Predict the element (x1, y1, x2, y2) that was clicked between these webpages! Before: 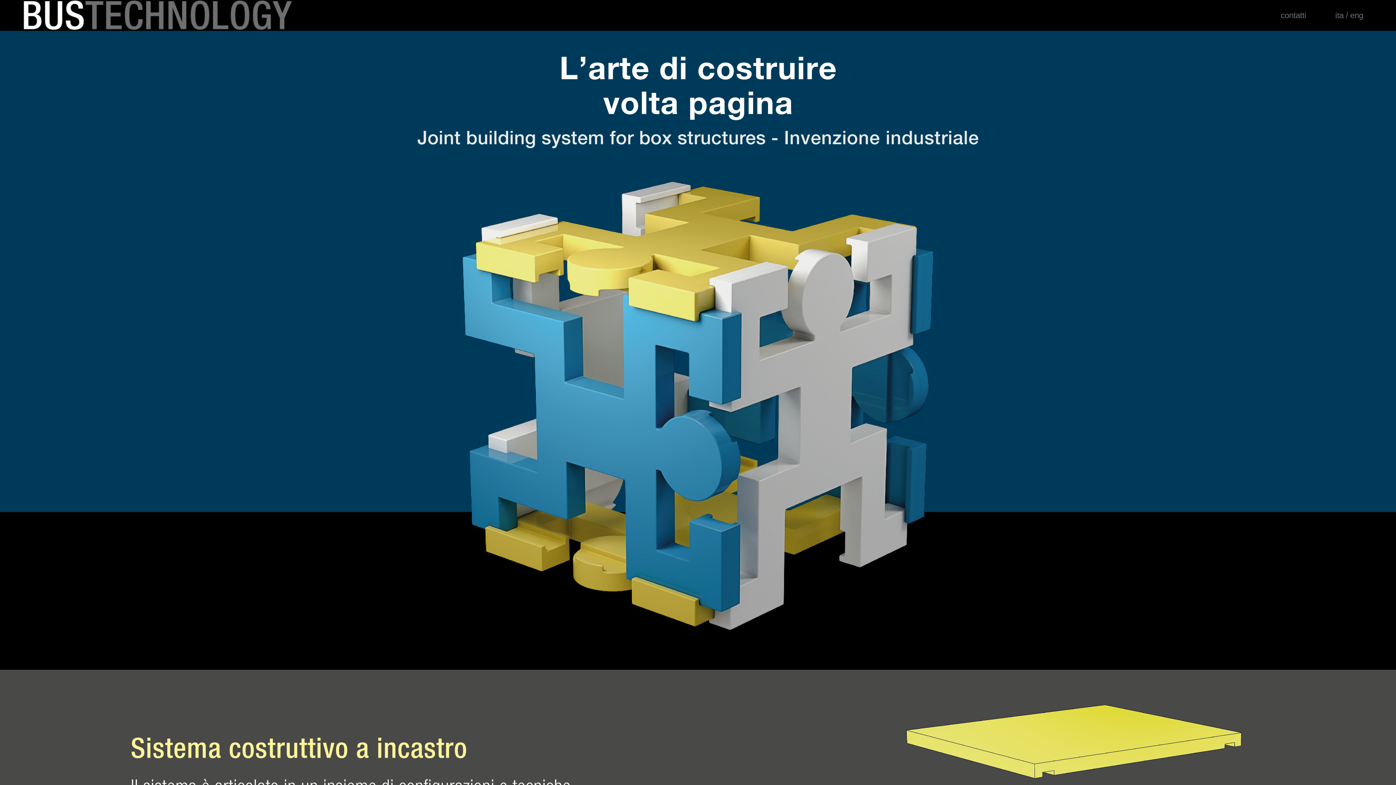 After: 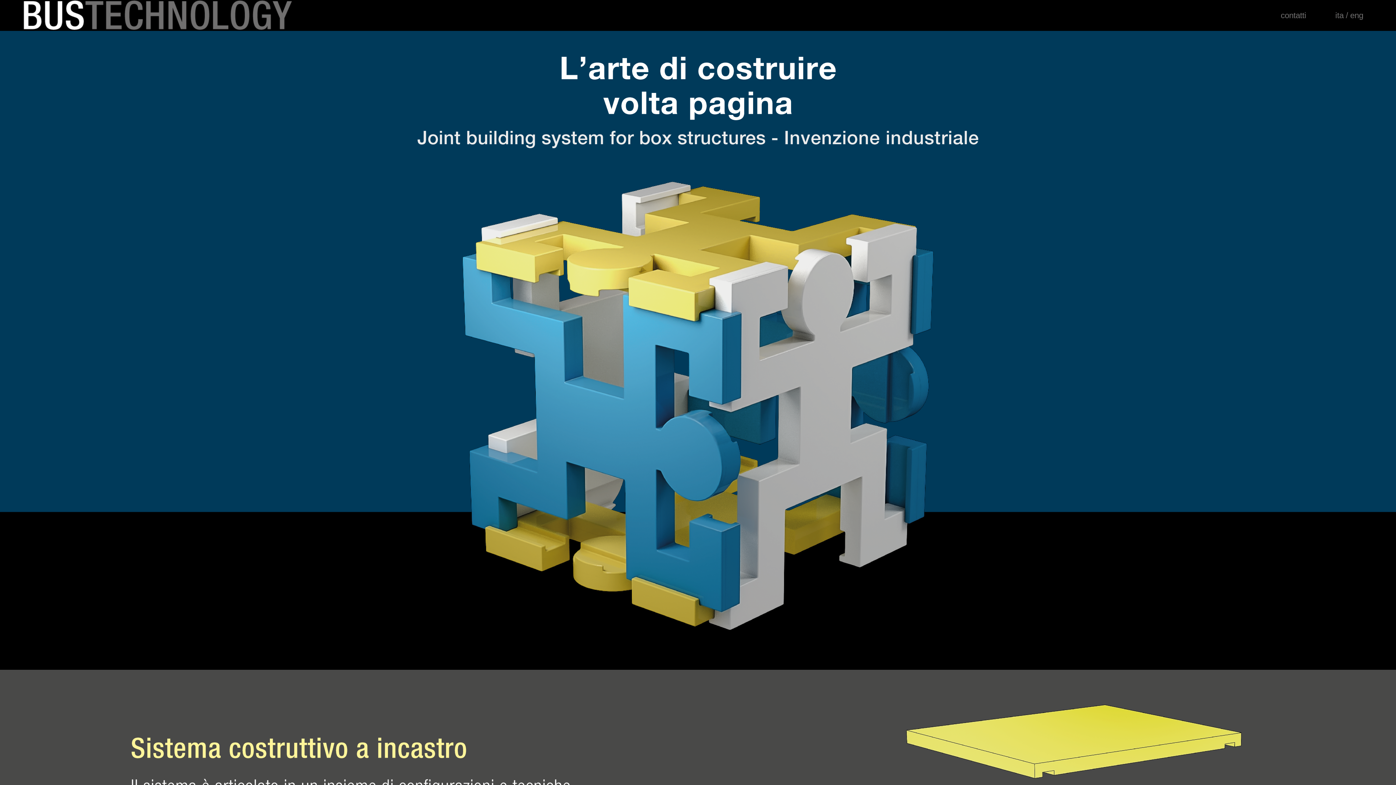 Action: label: ita  bbox: (1335, 10, 1346, 19)